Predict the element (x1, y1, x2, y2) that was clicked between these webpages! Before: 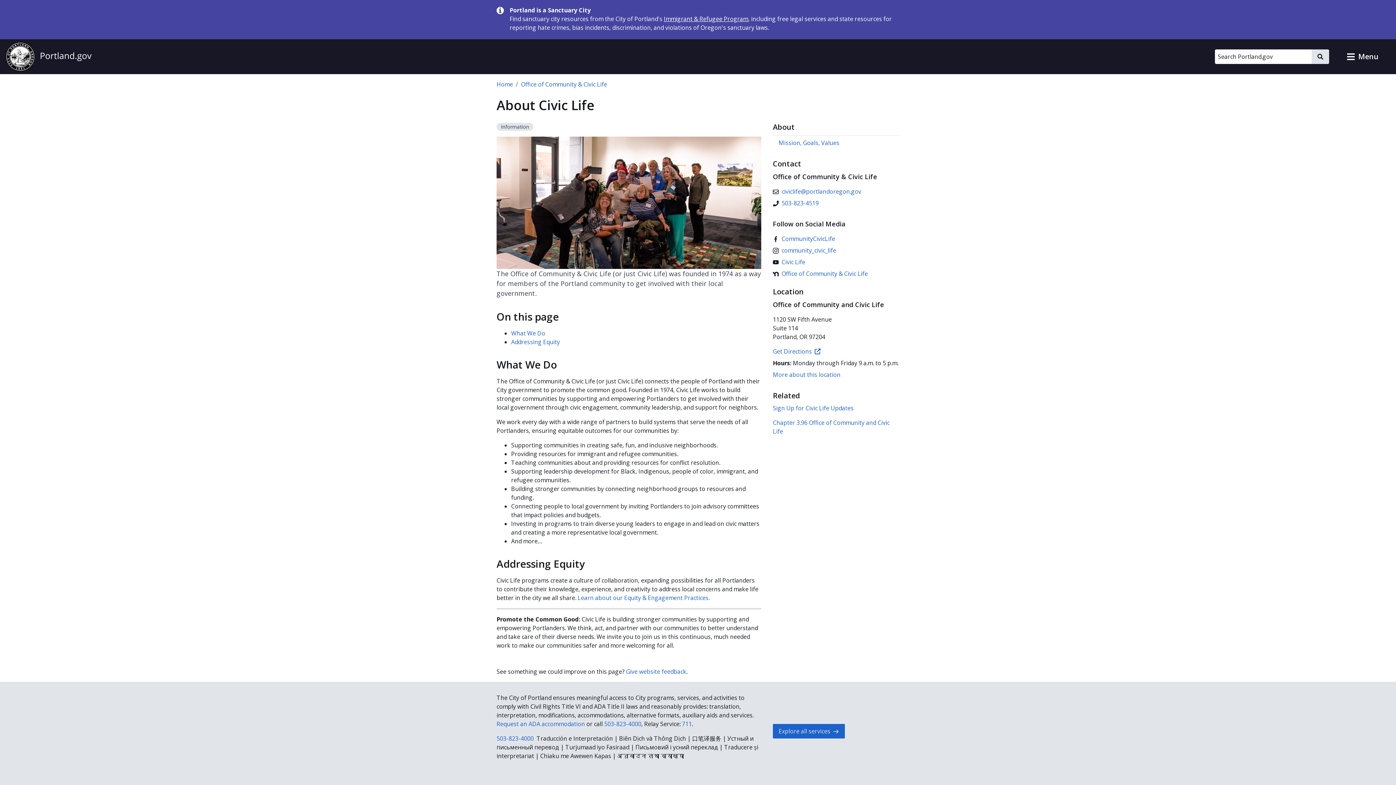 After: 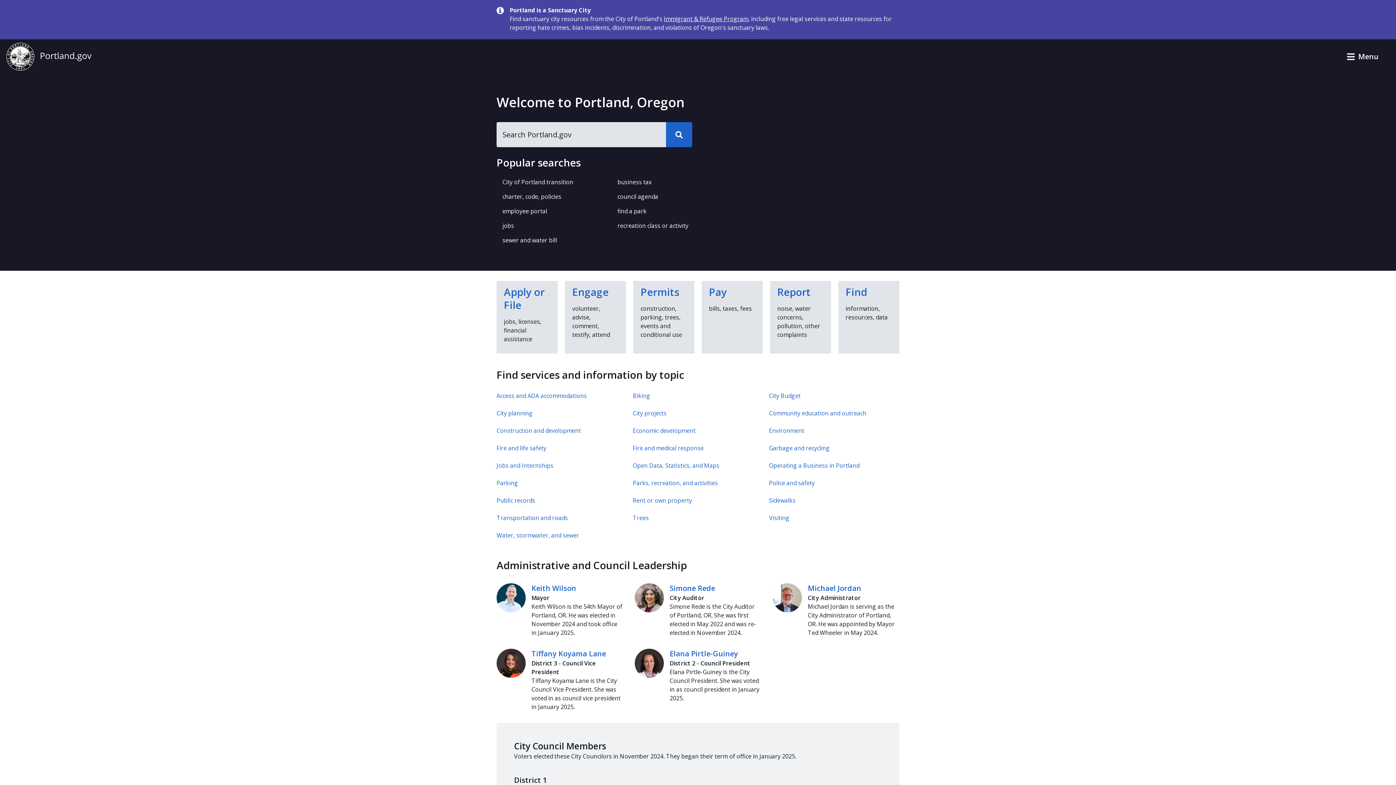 Action: bbox: (5, 42, 91, 71) label: Go to the official City of Portland, Oregon website homepage.